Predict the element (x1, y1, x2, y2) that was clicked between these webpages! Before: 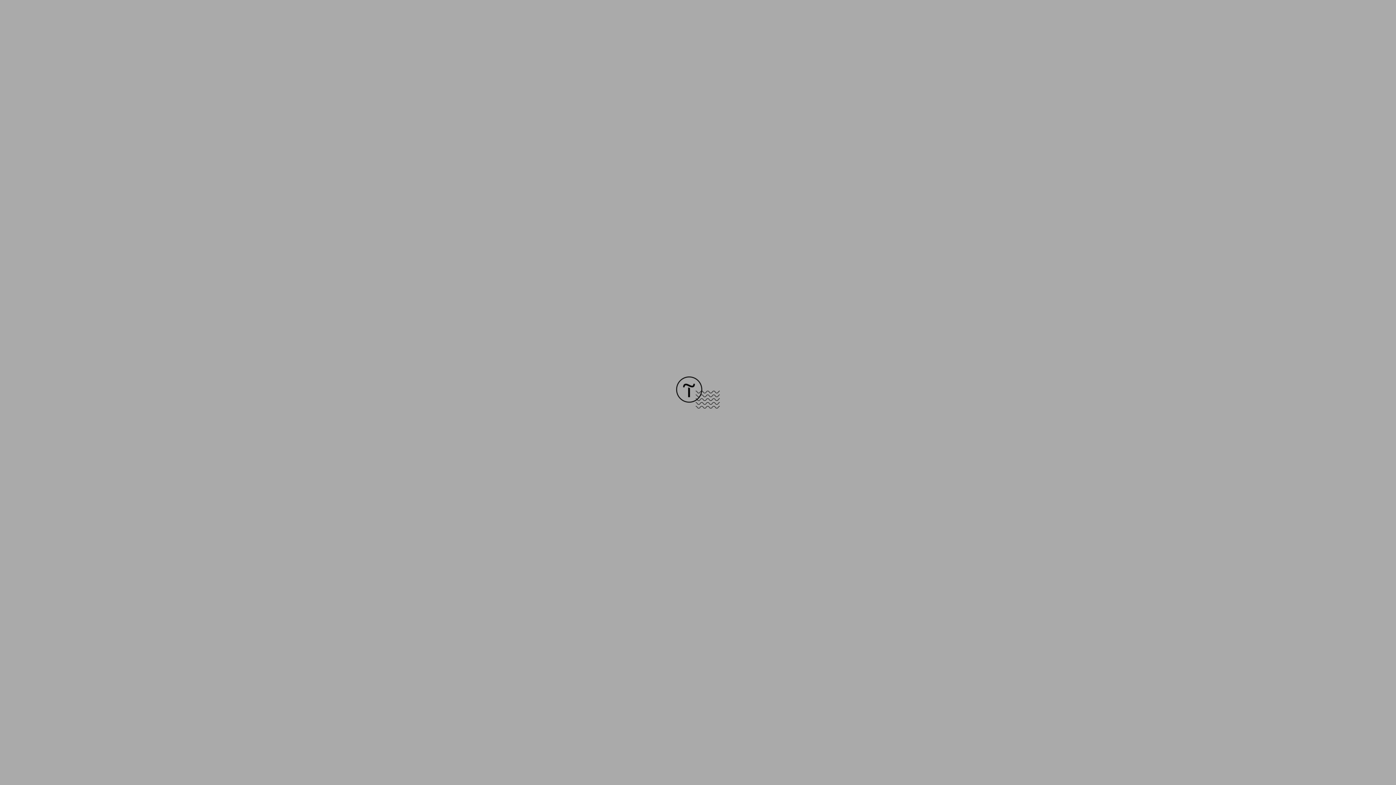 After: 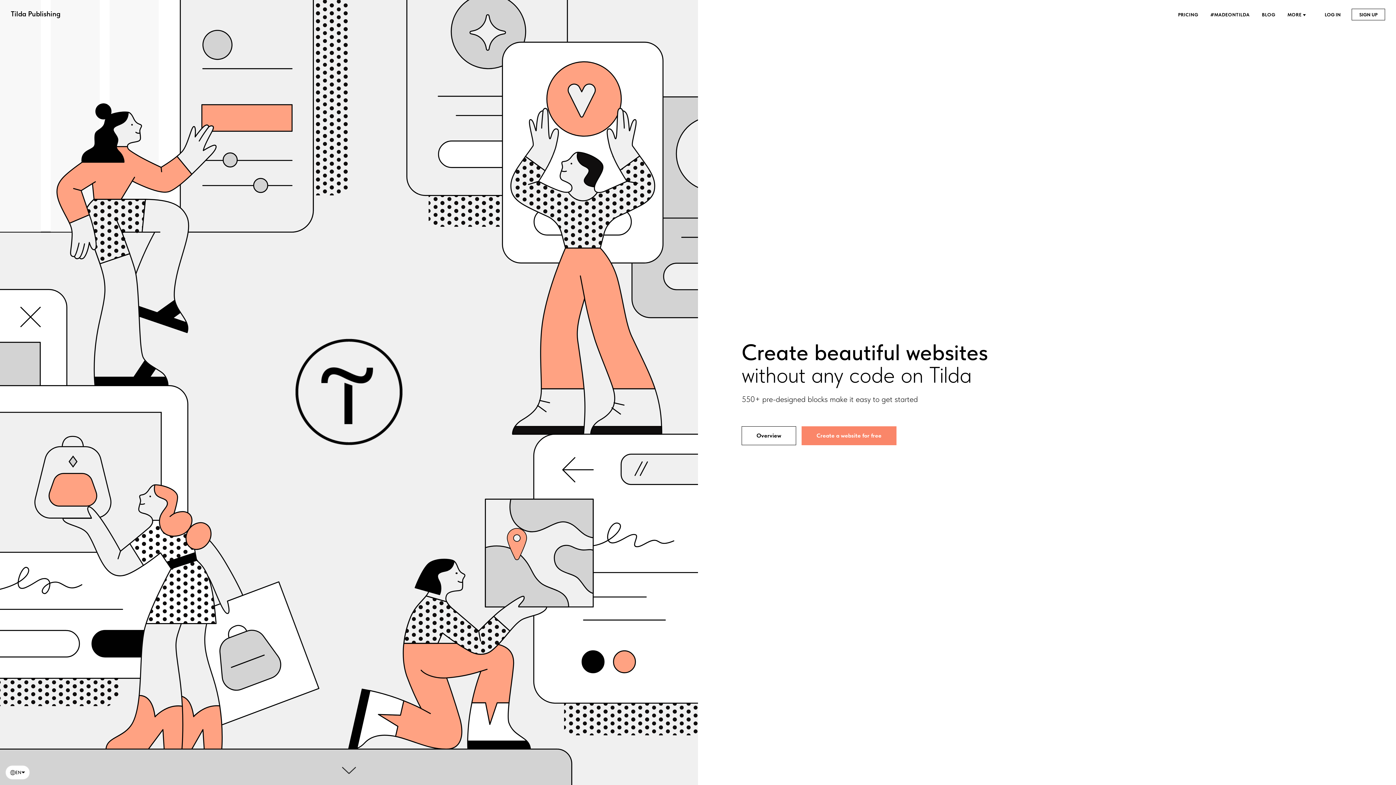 Action: bbox: (676, 403, 720, 409)